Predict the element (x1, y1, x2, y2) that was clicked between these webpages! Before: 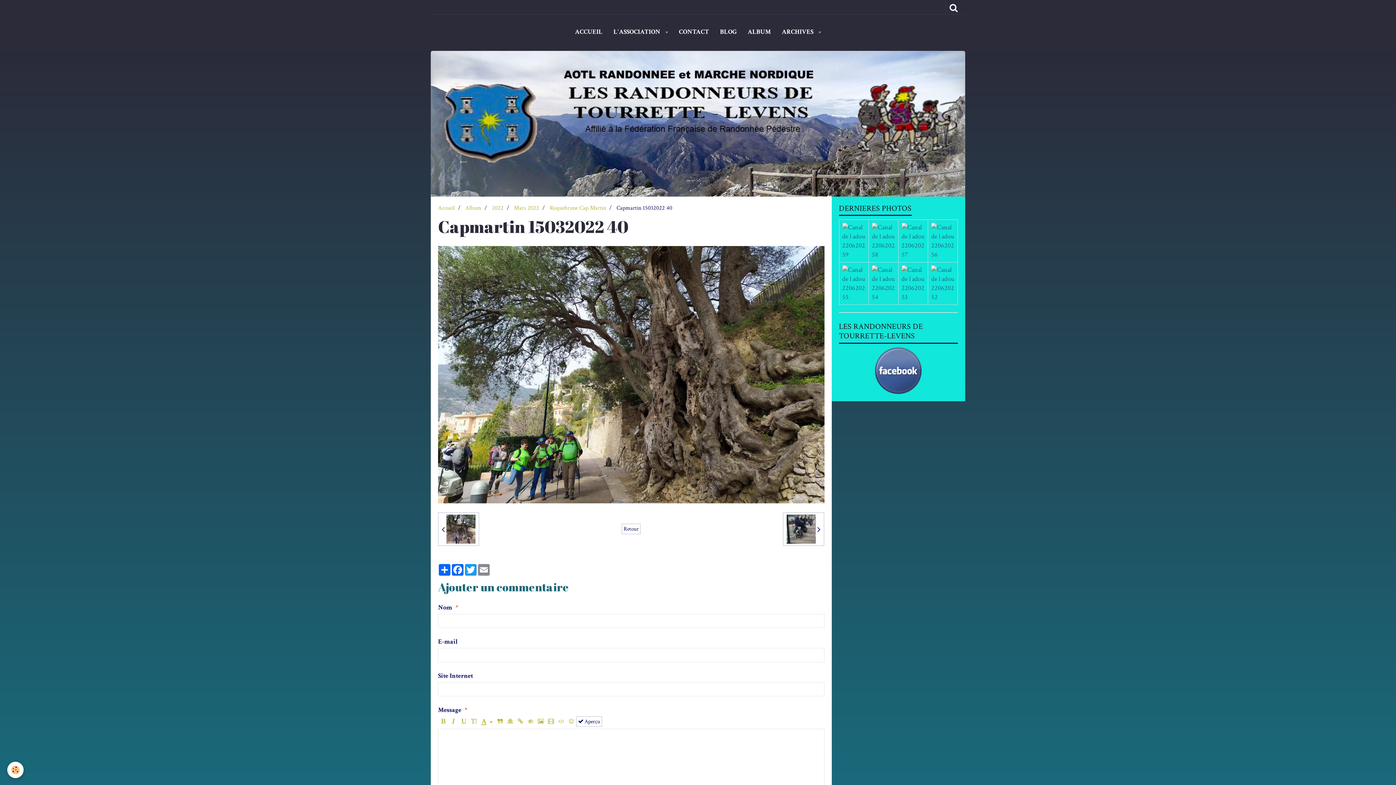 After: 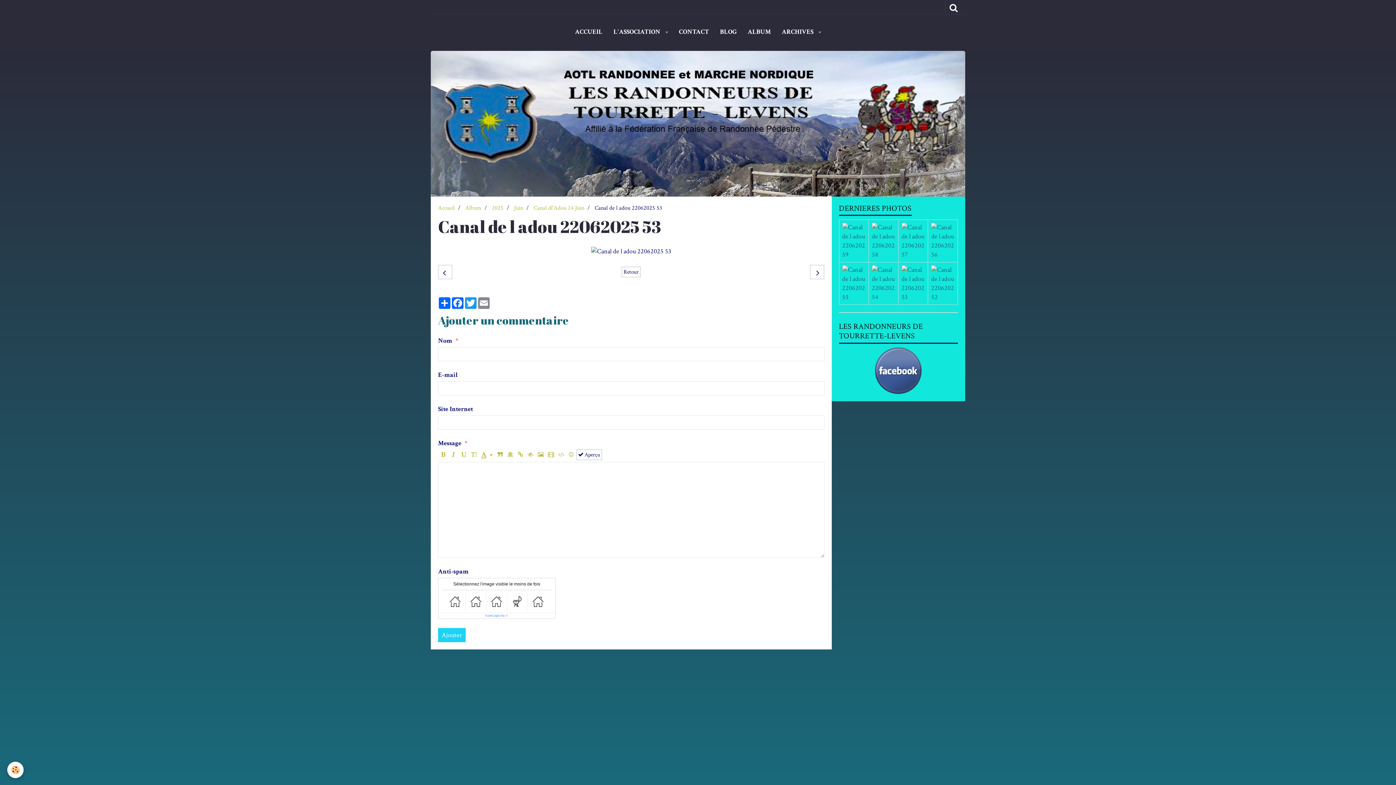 Action: bbox: (901, 265, 925, 301)